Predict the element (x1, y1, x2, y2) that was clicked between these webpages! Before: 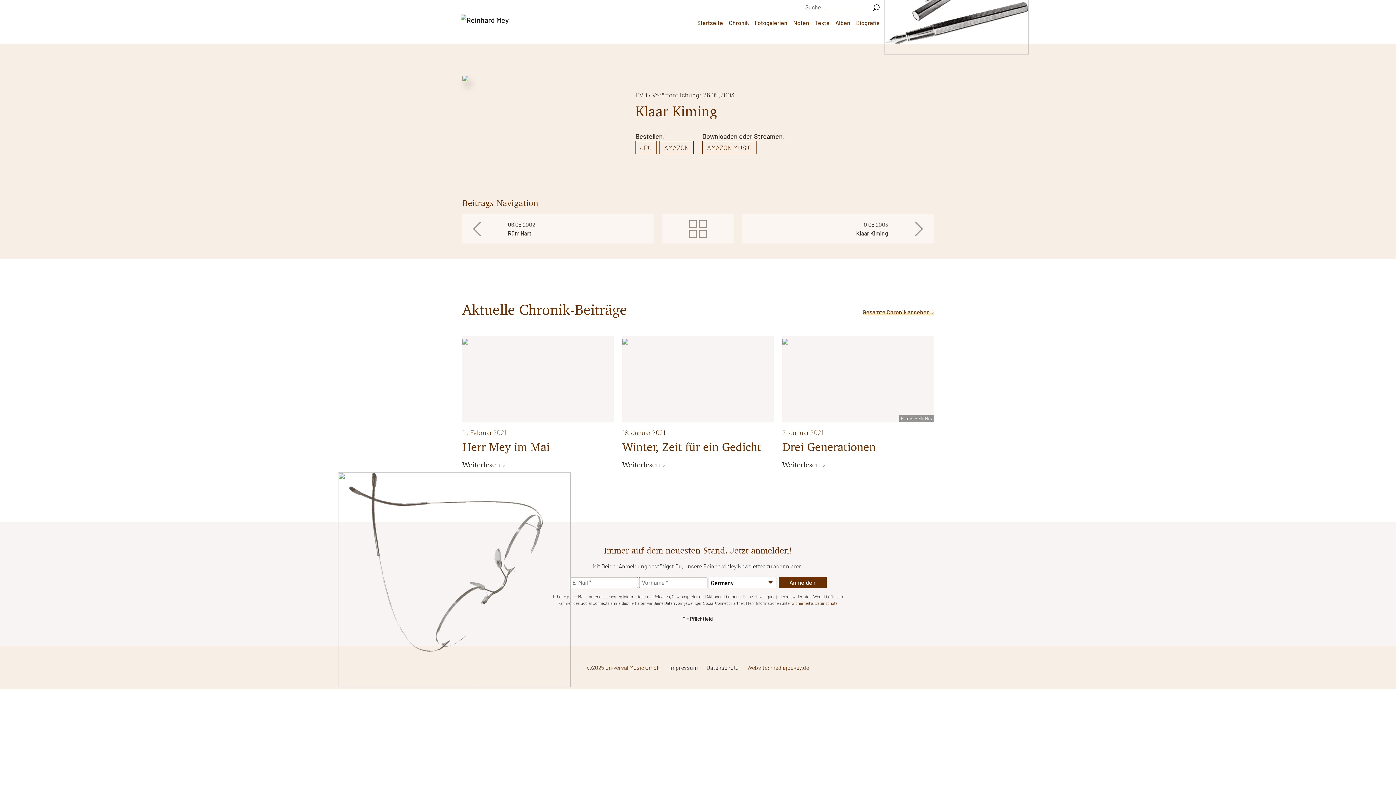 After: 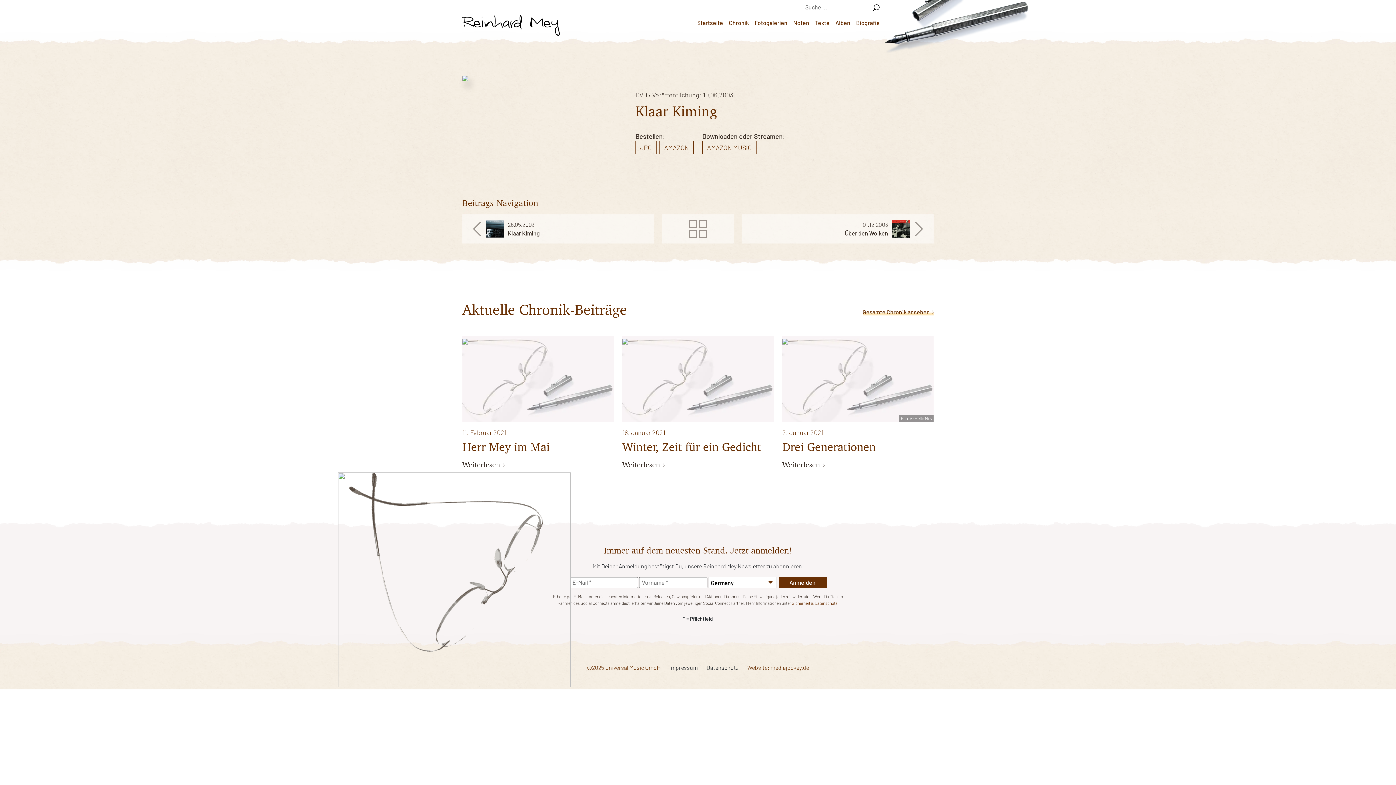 Action: bbox: (748, 220, 928, 238) label: 10.06.2003
Klaar Kiming